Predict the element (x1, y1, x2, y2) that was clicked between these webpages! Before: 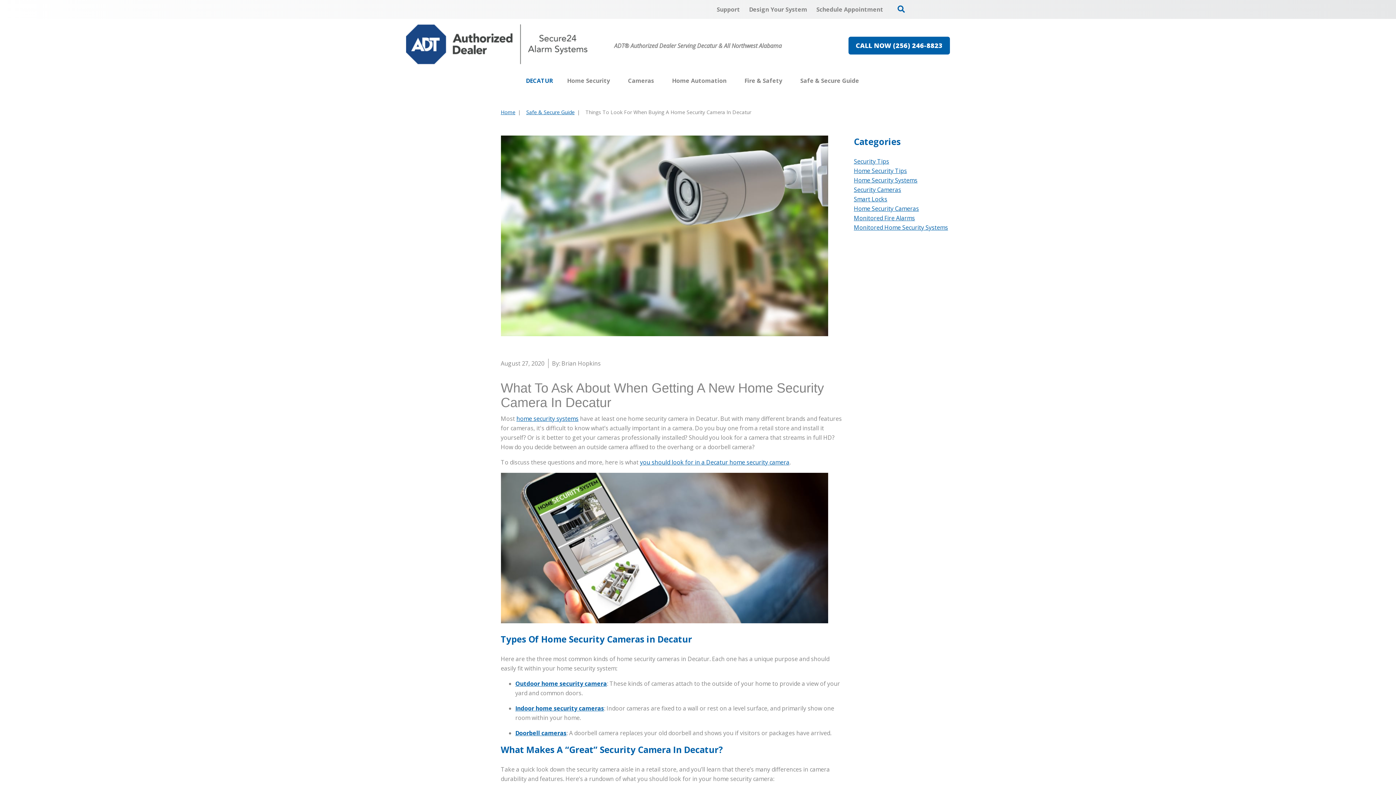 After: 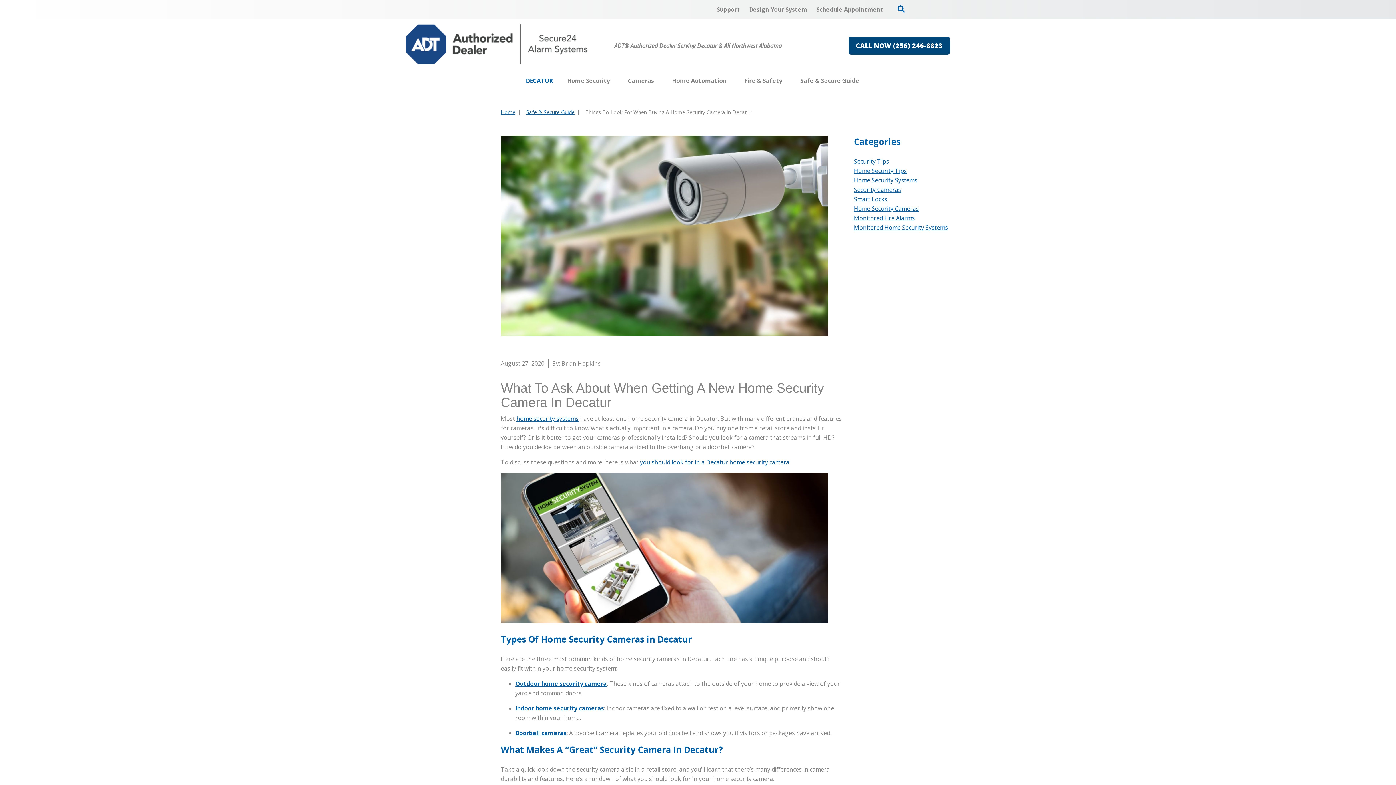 Action: bbox: (848, 36, 950, 54) label: CALL NOW (256) 246-8823